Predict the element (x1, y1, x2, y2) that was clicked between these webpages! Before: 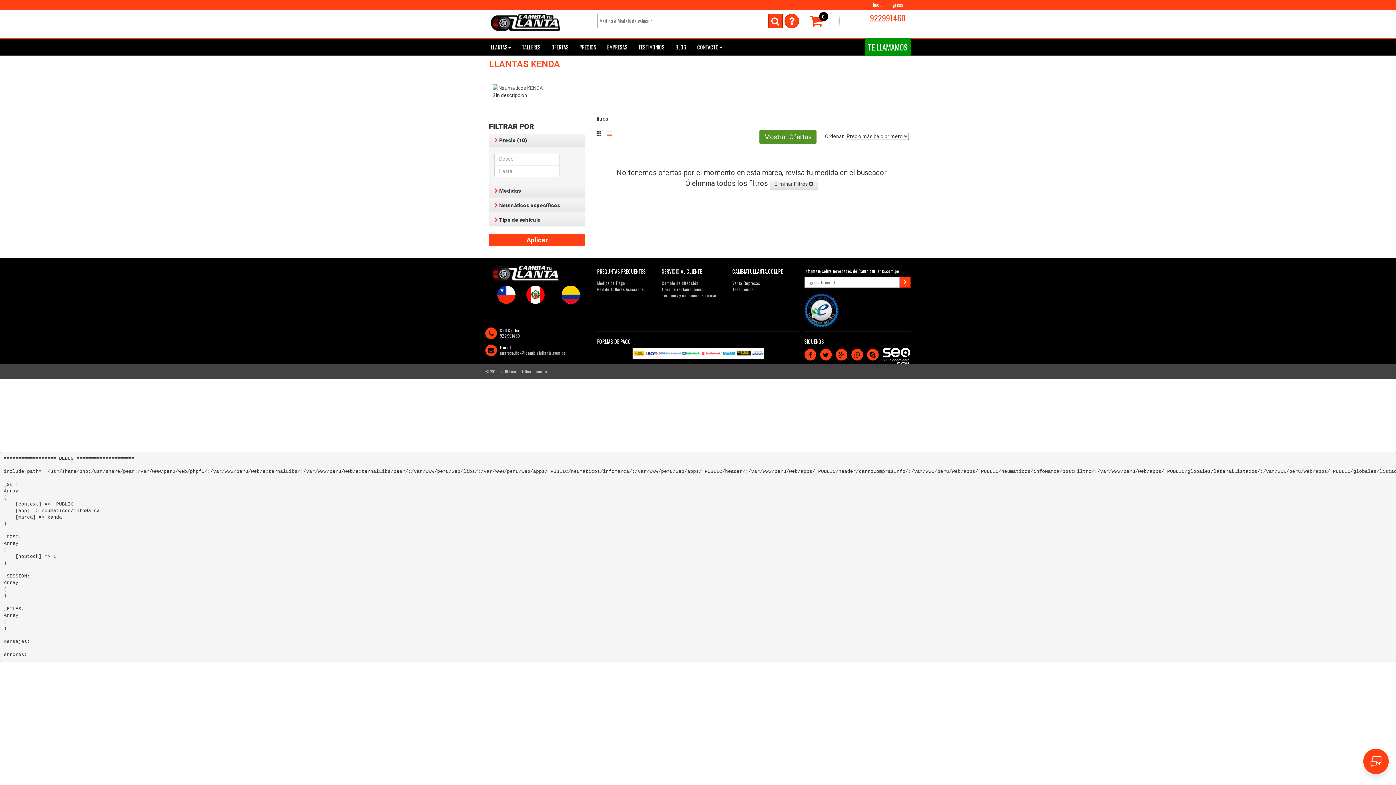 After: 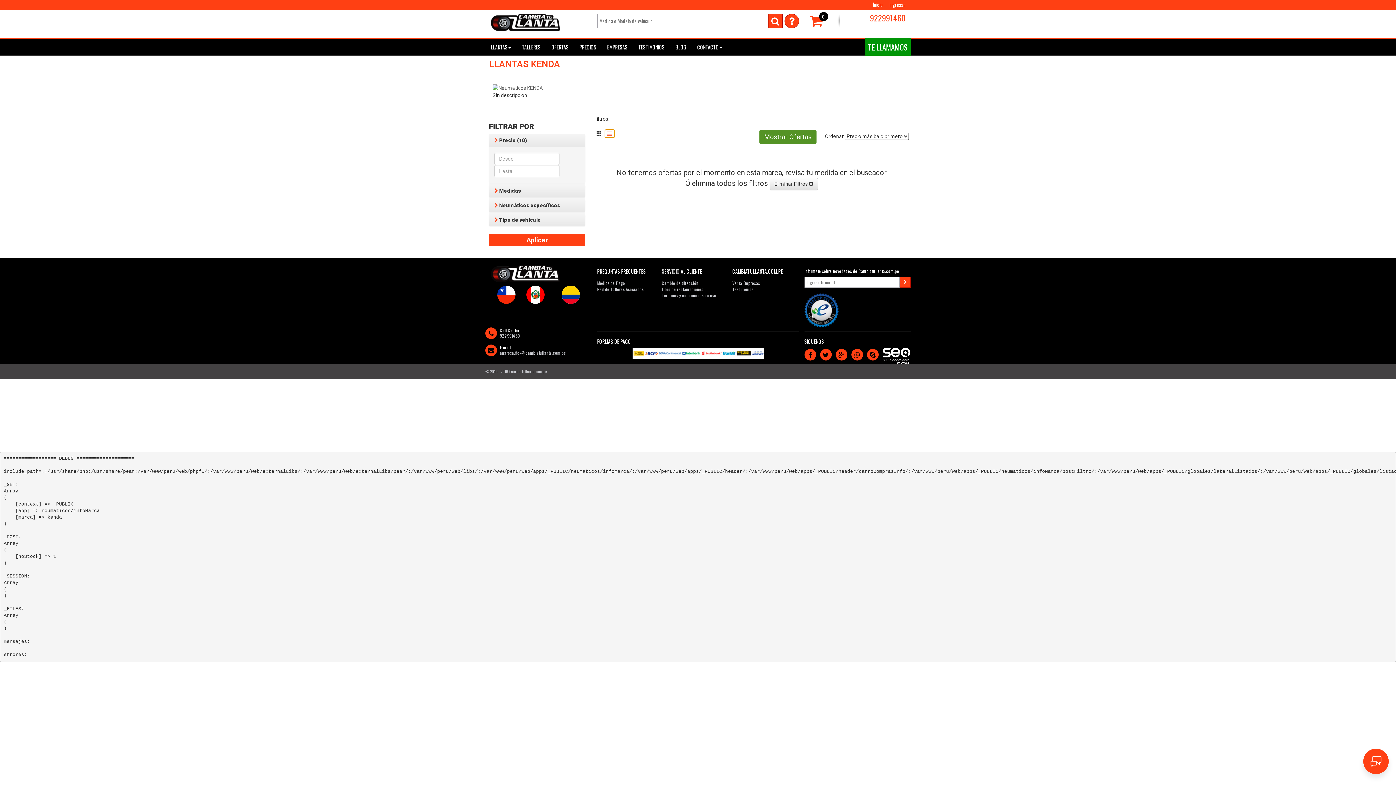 Action: bbox: (605, 129, 614, 137)